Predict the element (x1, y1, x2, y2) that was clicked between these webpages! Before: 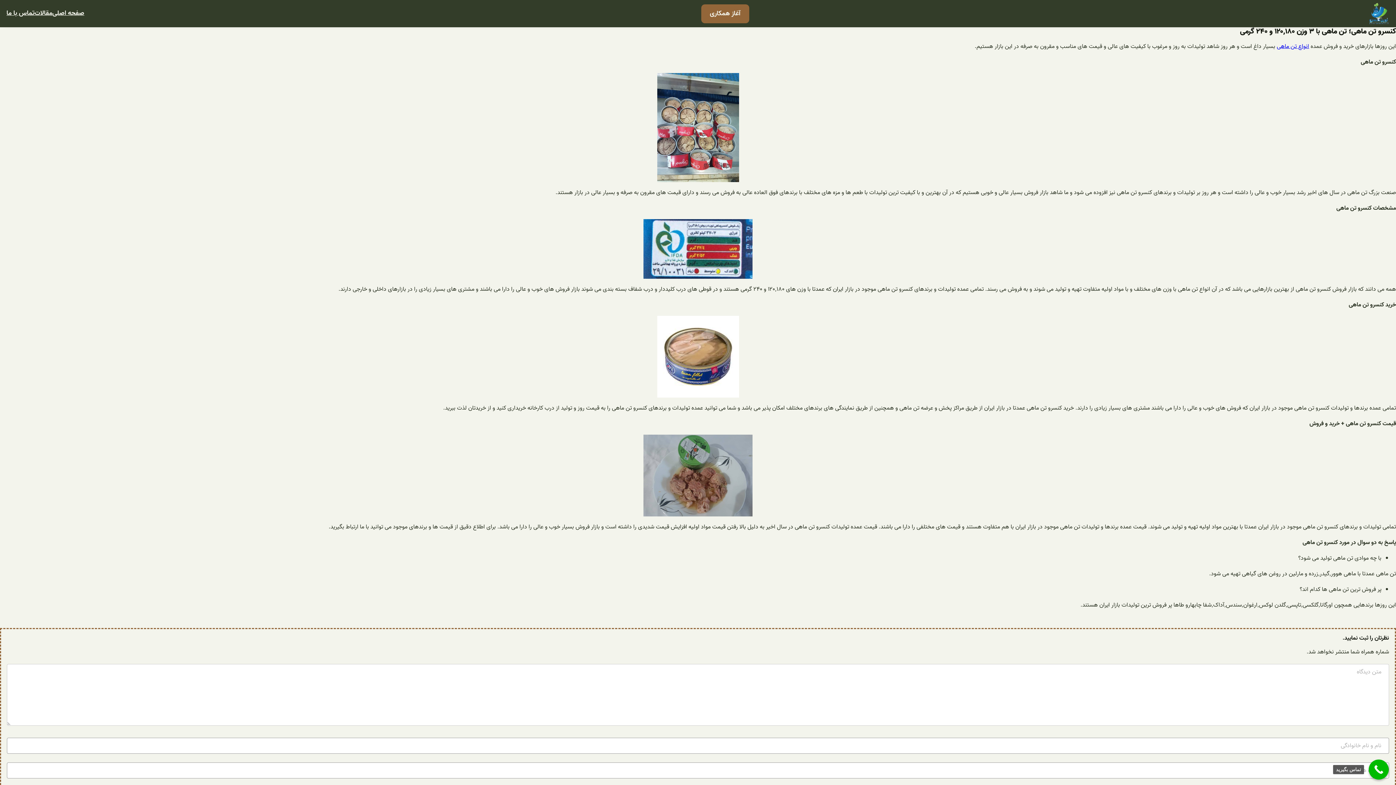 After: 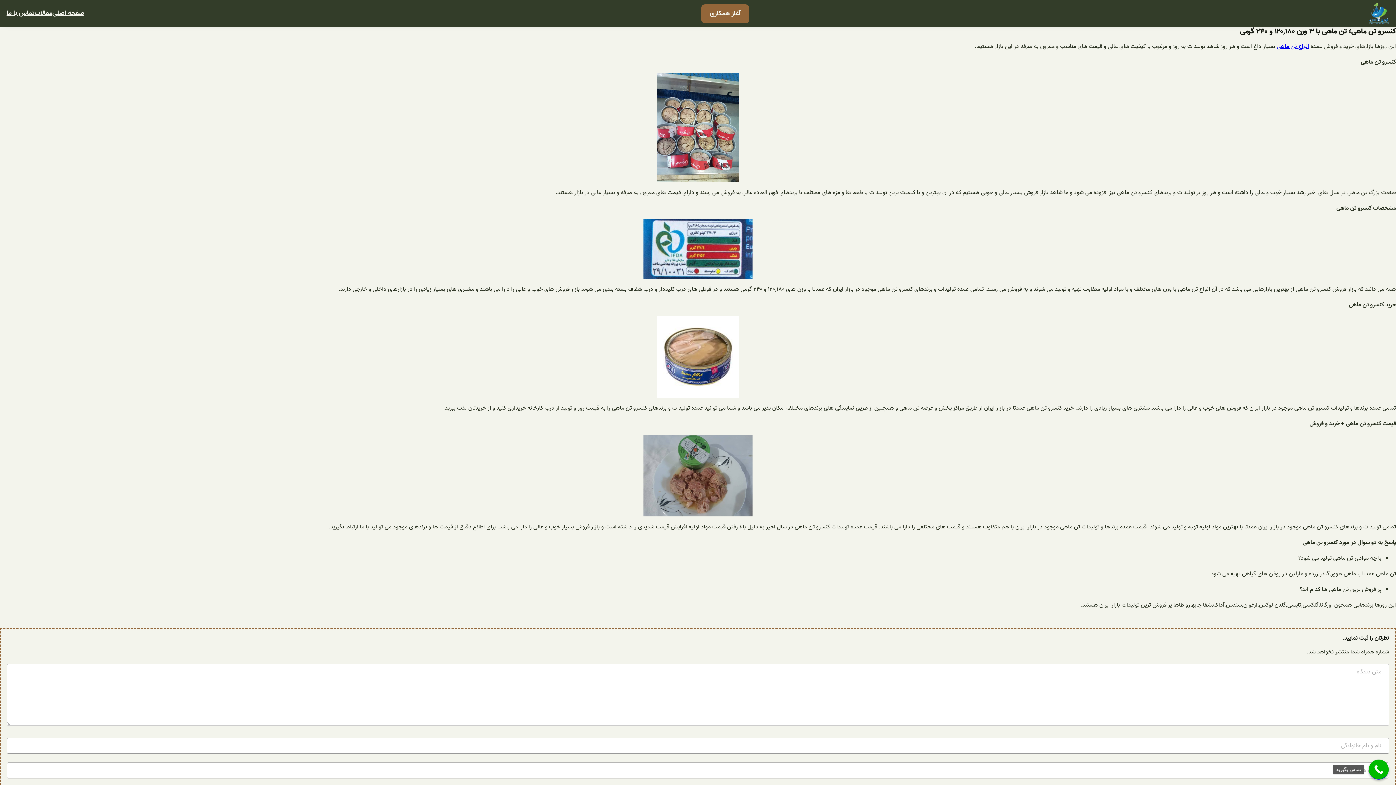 Action: bbox: (1369, 760, 1389, 780) label: تماس بگیرید